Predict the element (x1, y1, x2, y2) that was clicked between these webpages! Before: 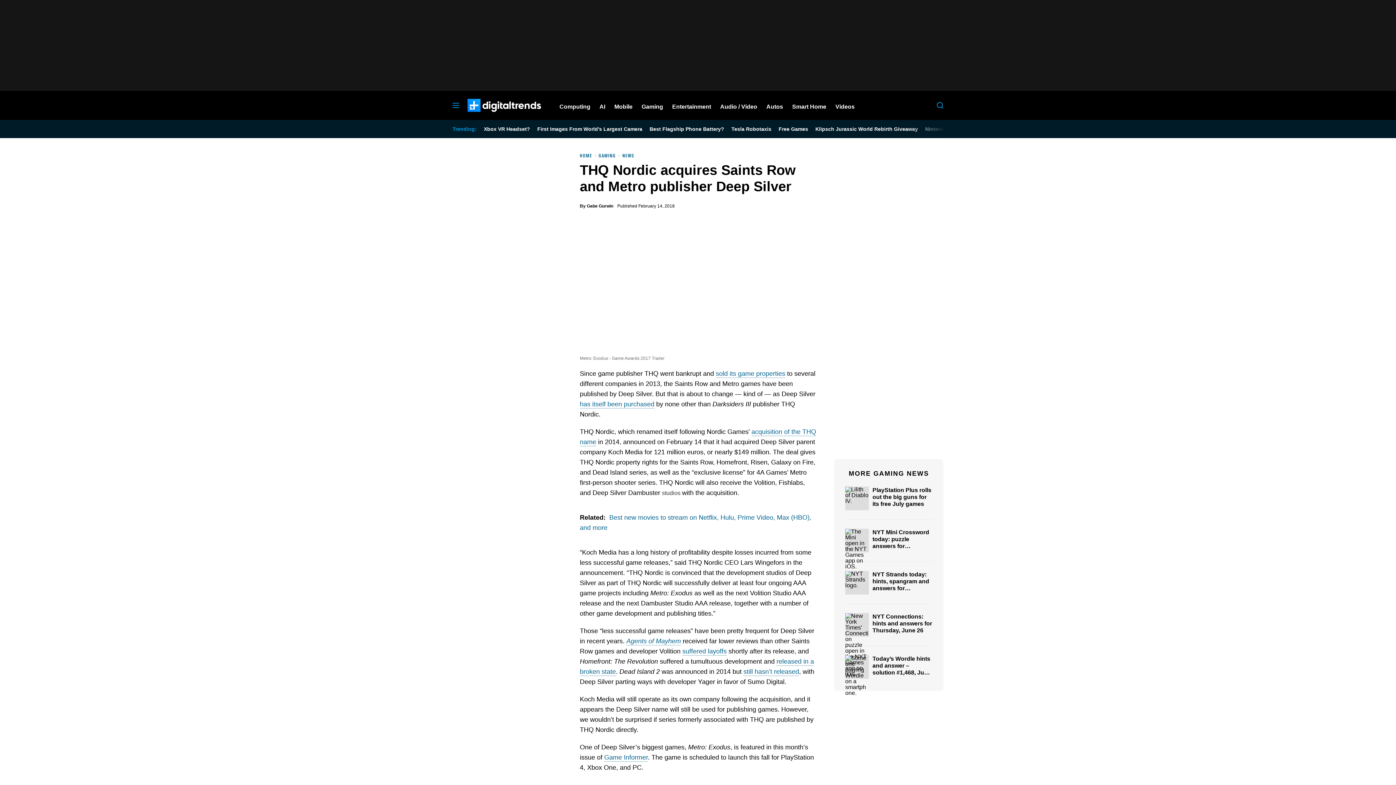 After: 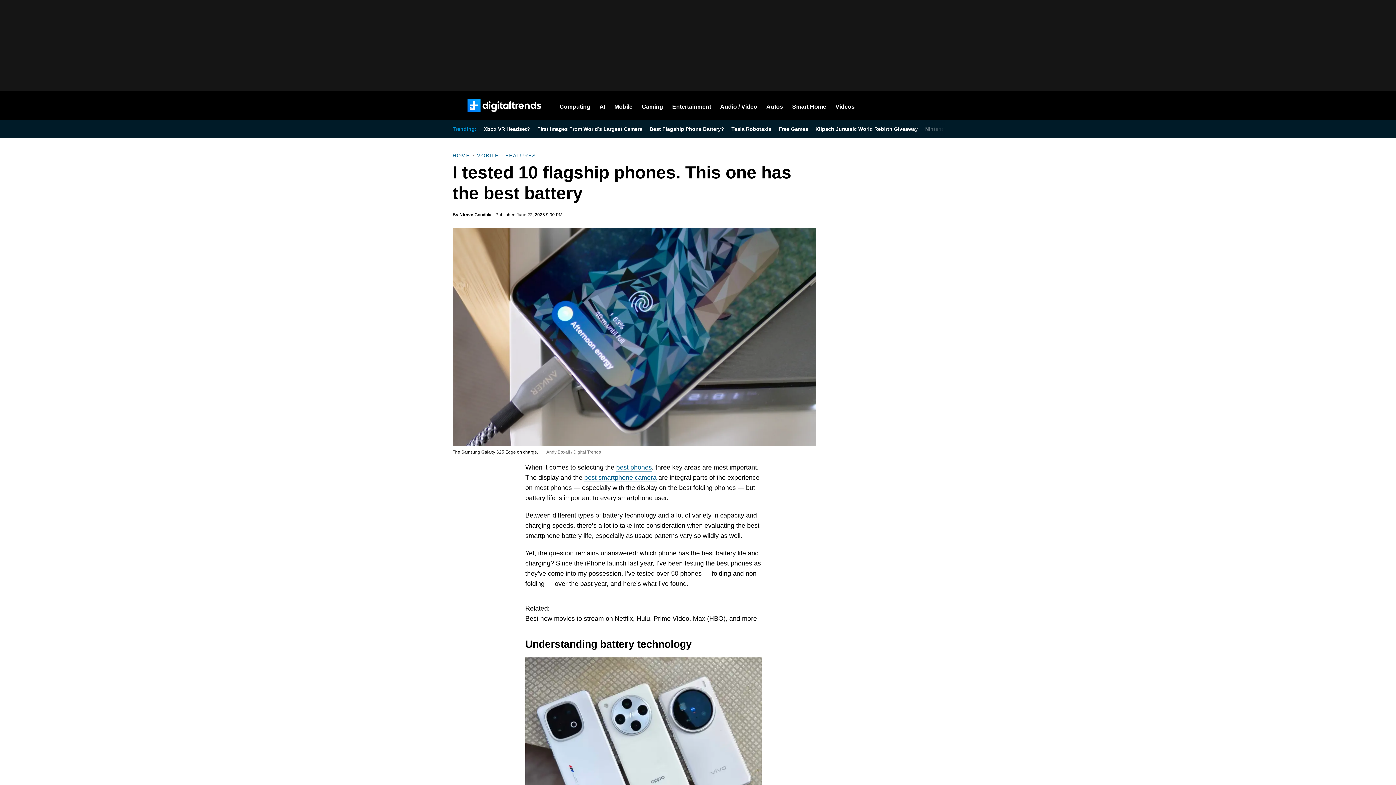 Action: bbox: (649, 126, 724, 132) label: Best Flagship Phone Battery?